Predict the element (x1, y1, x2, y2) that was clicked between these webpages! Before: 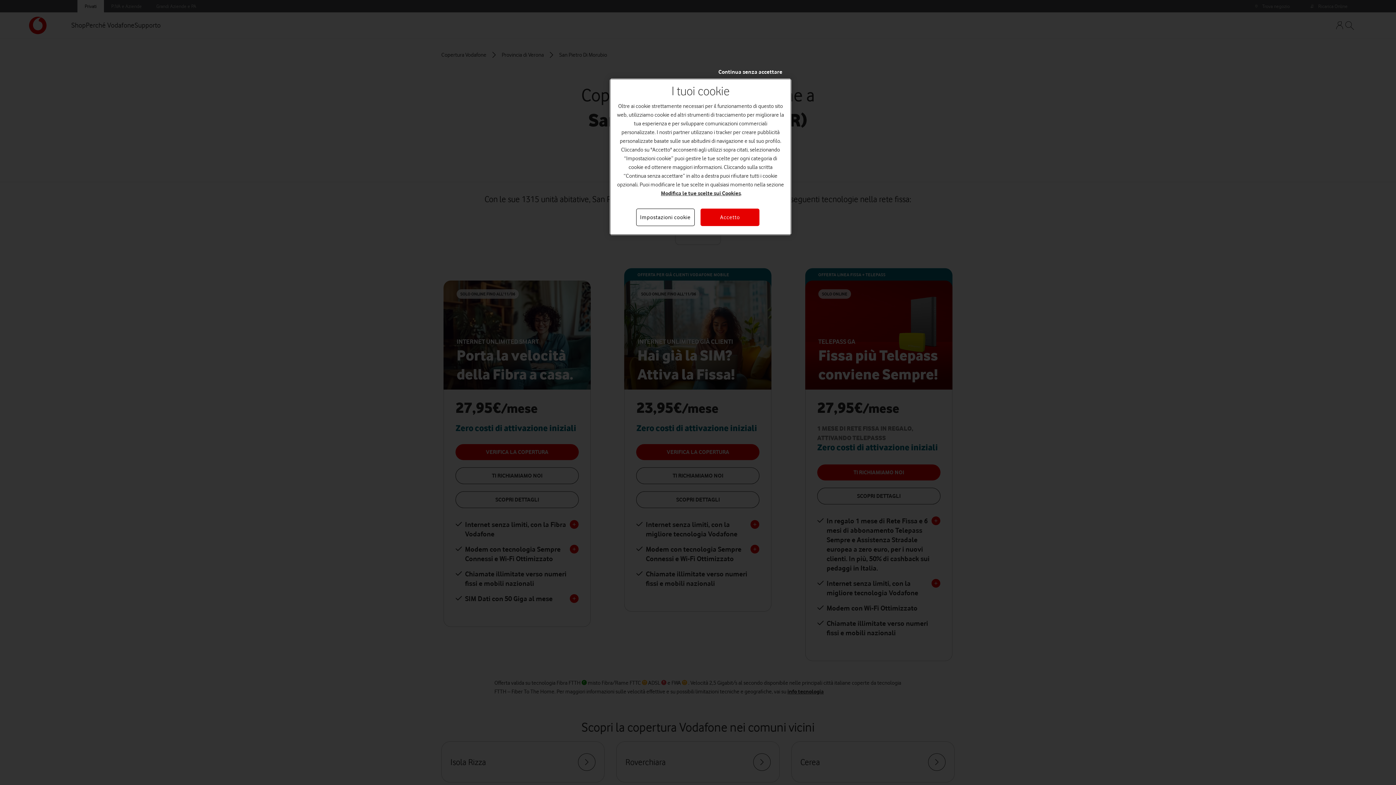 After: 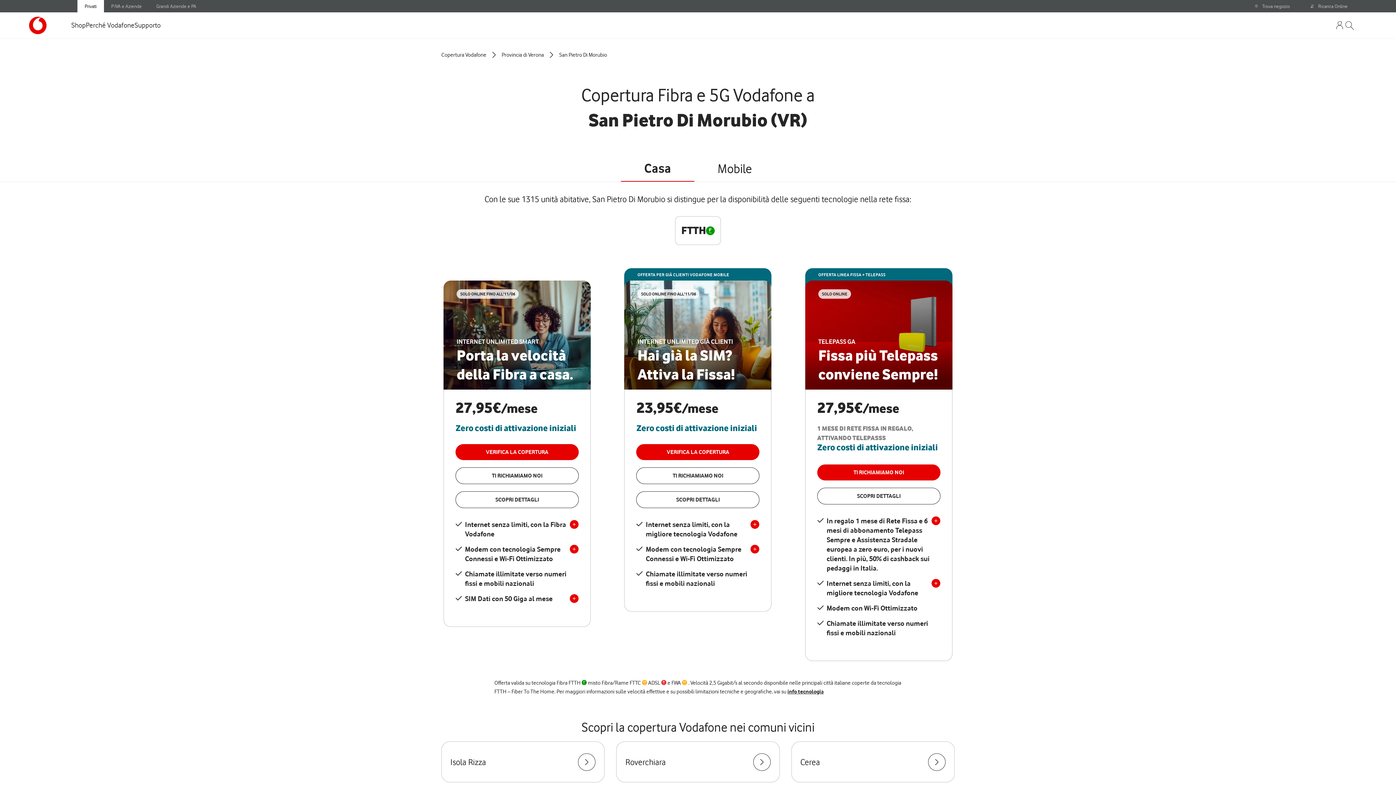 Action: bbox: (718, 67, 782, 76) label: Continua senza accettare